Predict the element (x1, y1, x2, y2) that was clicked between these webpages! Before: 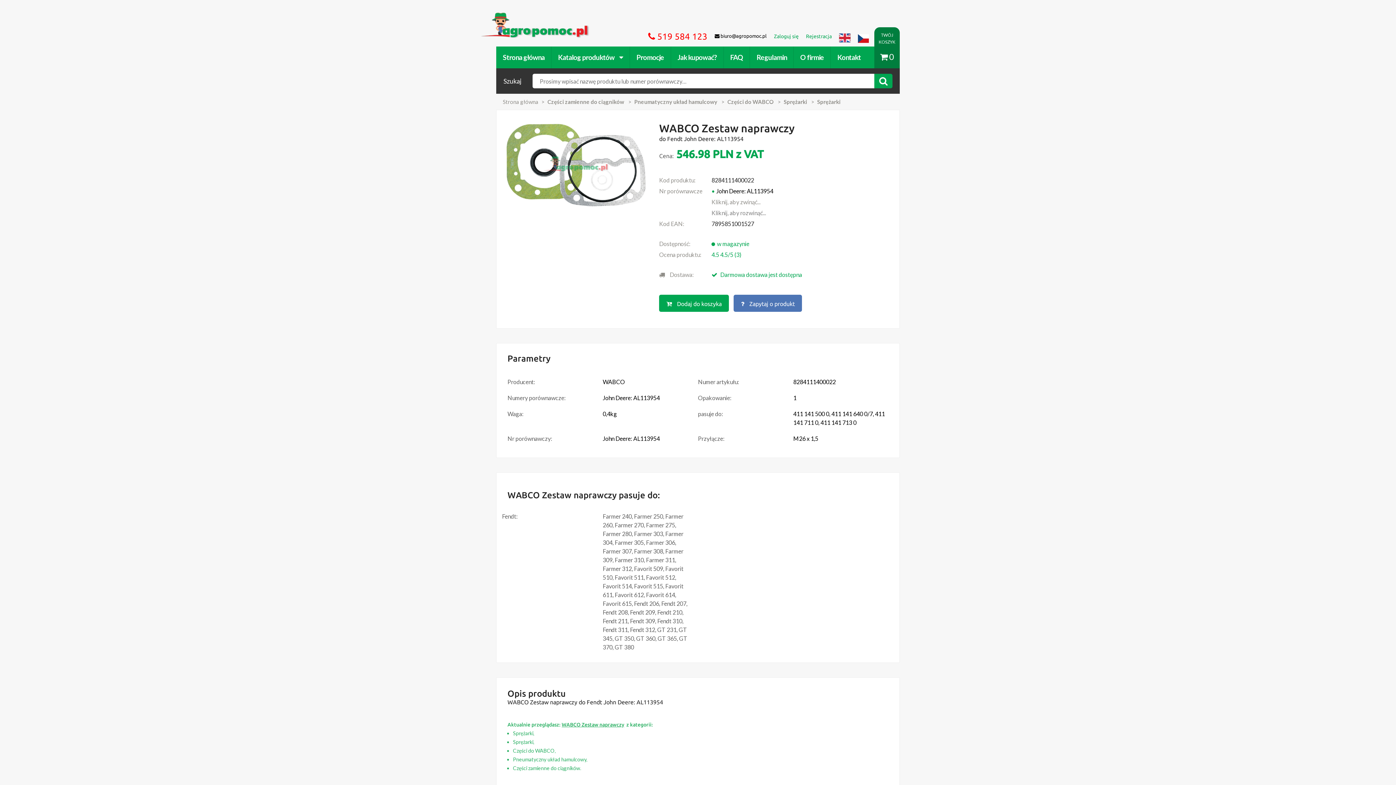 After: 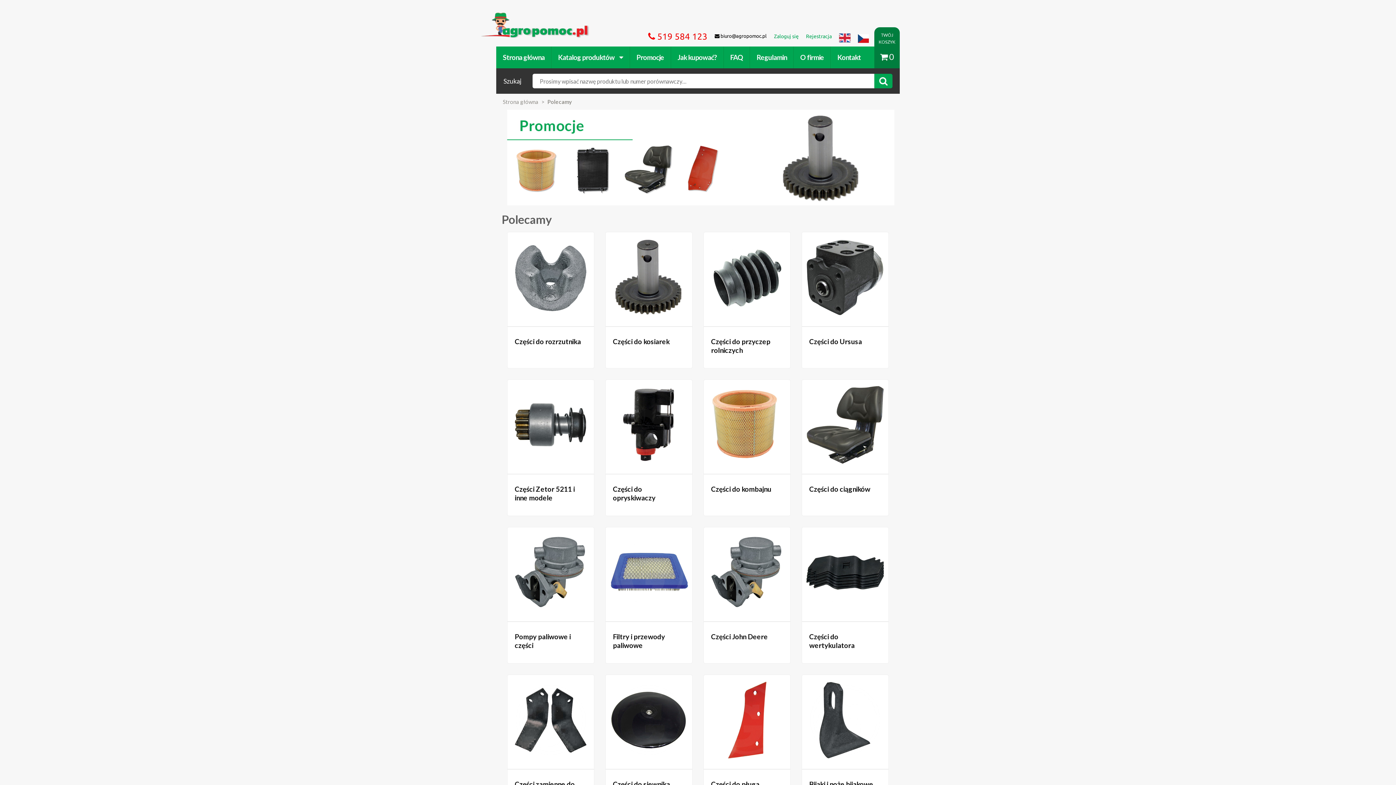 Action: label: Promocje bbox: (630, 46, 671, 68)